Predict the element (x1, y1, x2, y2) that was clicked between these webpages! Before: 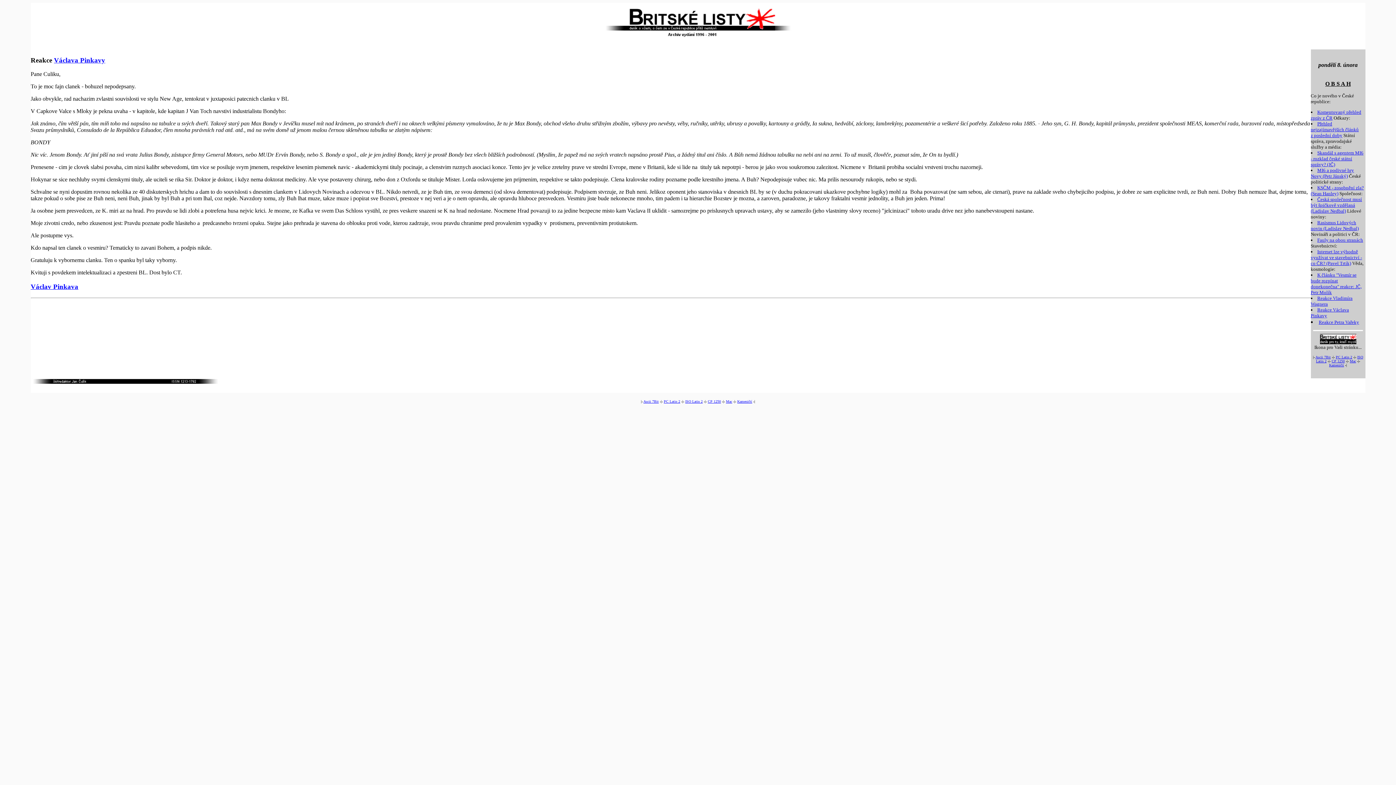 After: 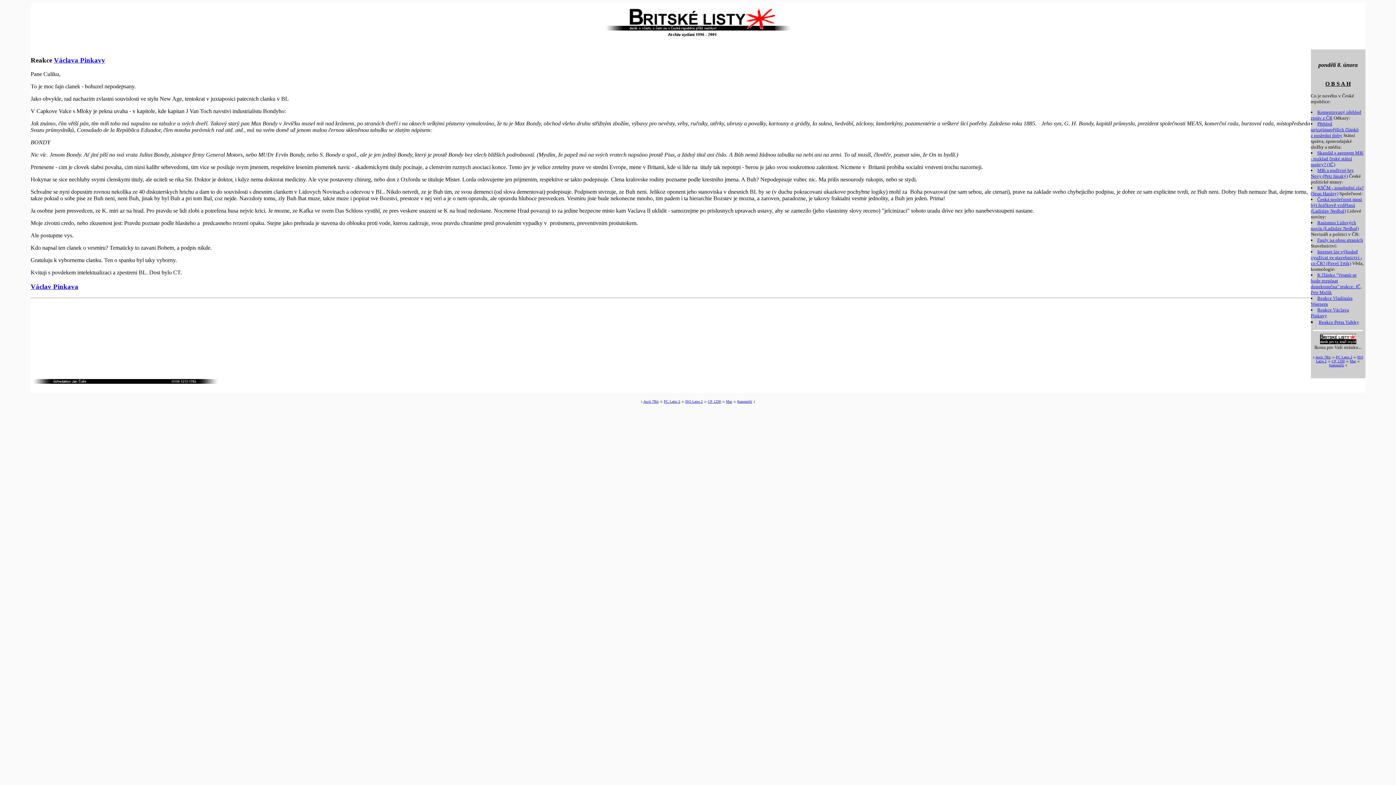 Action: label: Reakce  bbox: (30, 56, 54, 63)